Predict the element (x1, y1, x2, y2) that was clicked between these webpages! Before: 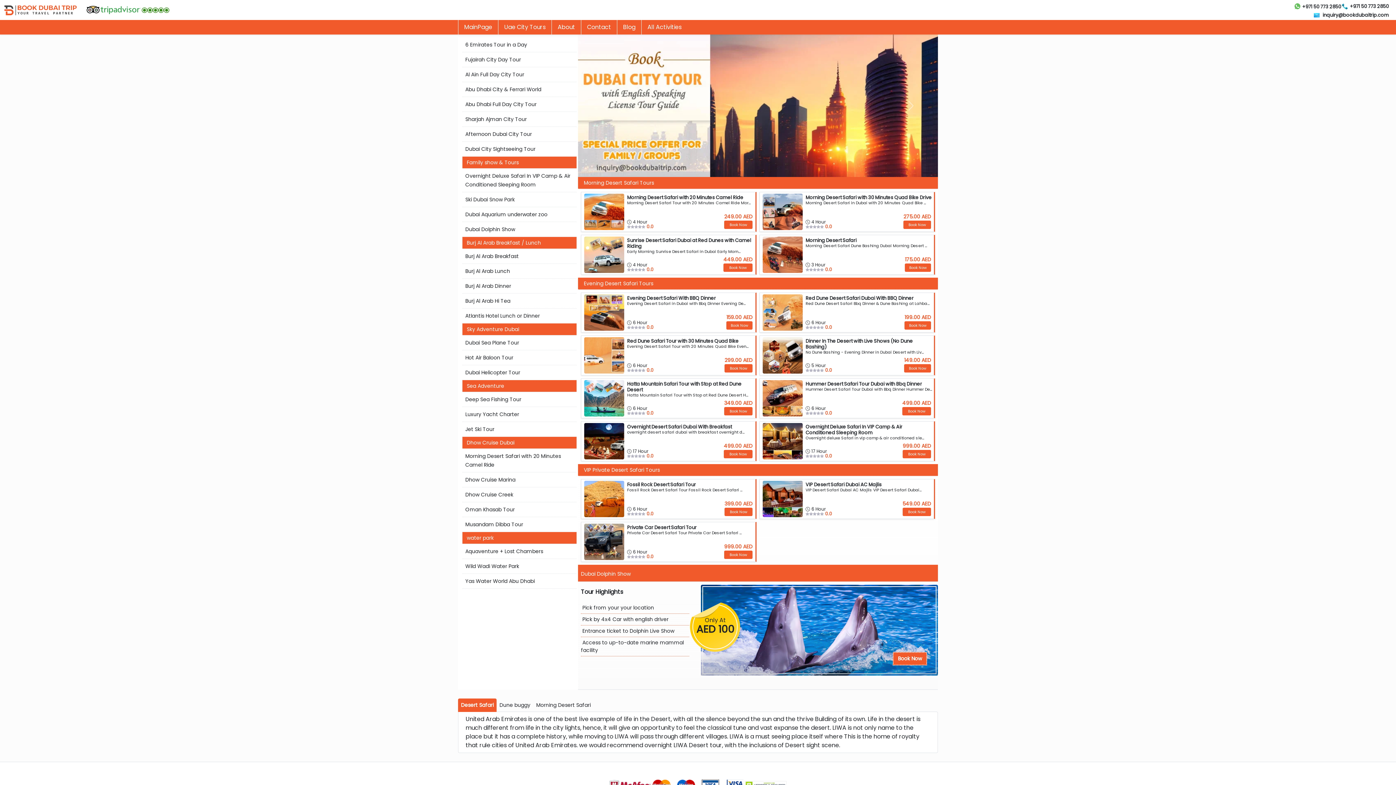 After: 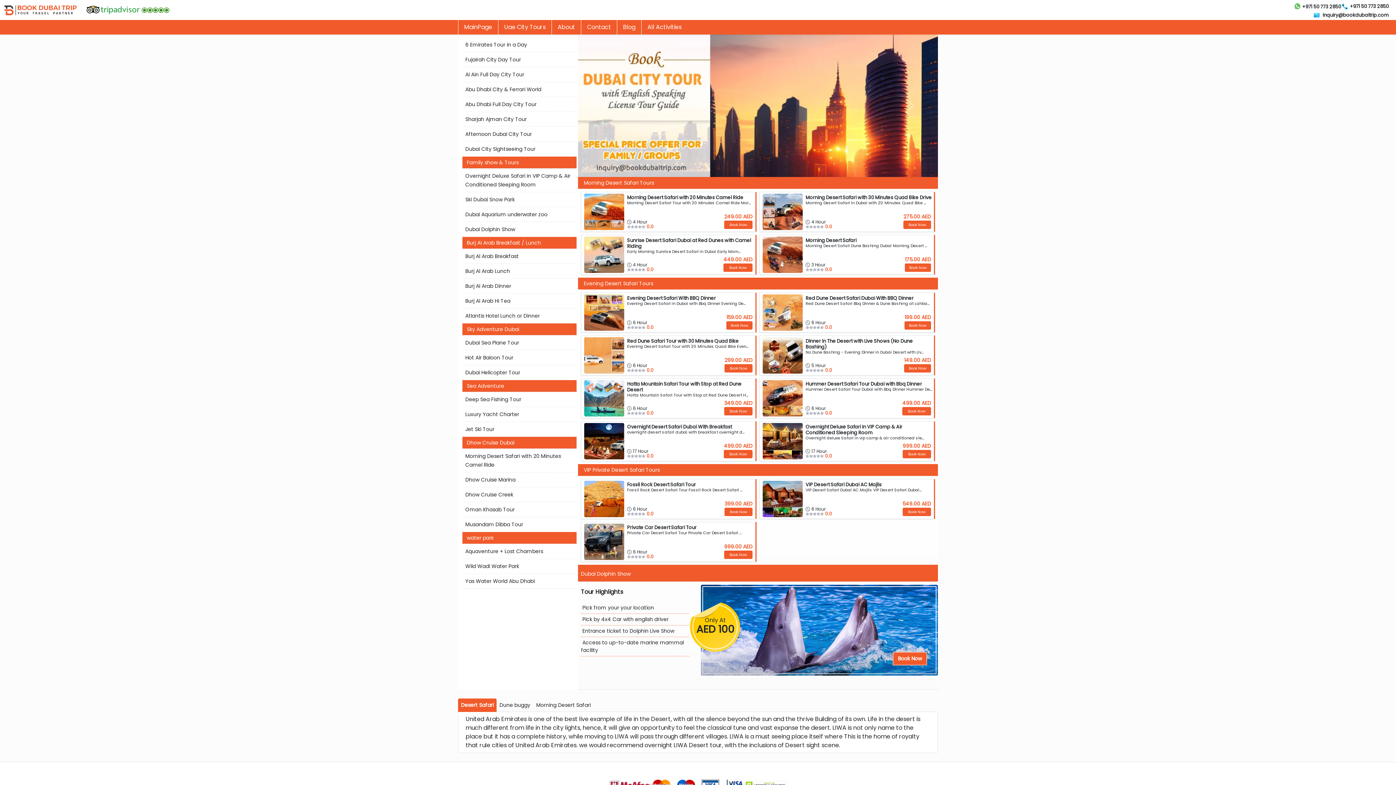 Action: label: Previous bbox: (578, 34, 632, 177)